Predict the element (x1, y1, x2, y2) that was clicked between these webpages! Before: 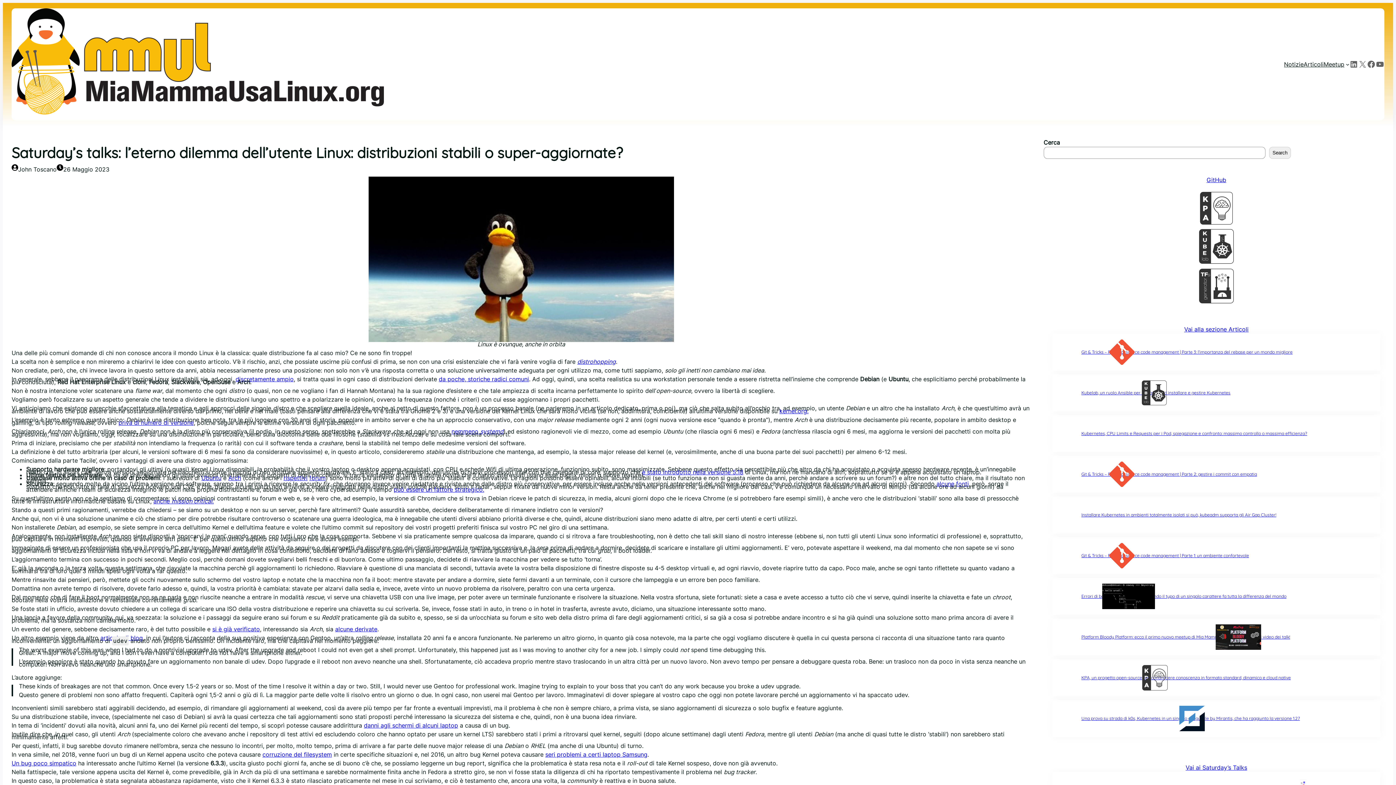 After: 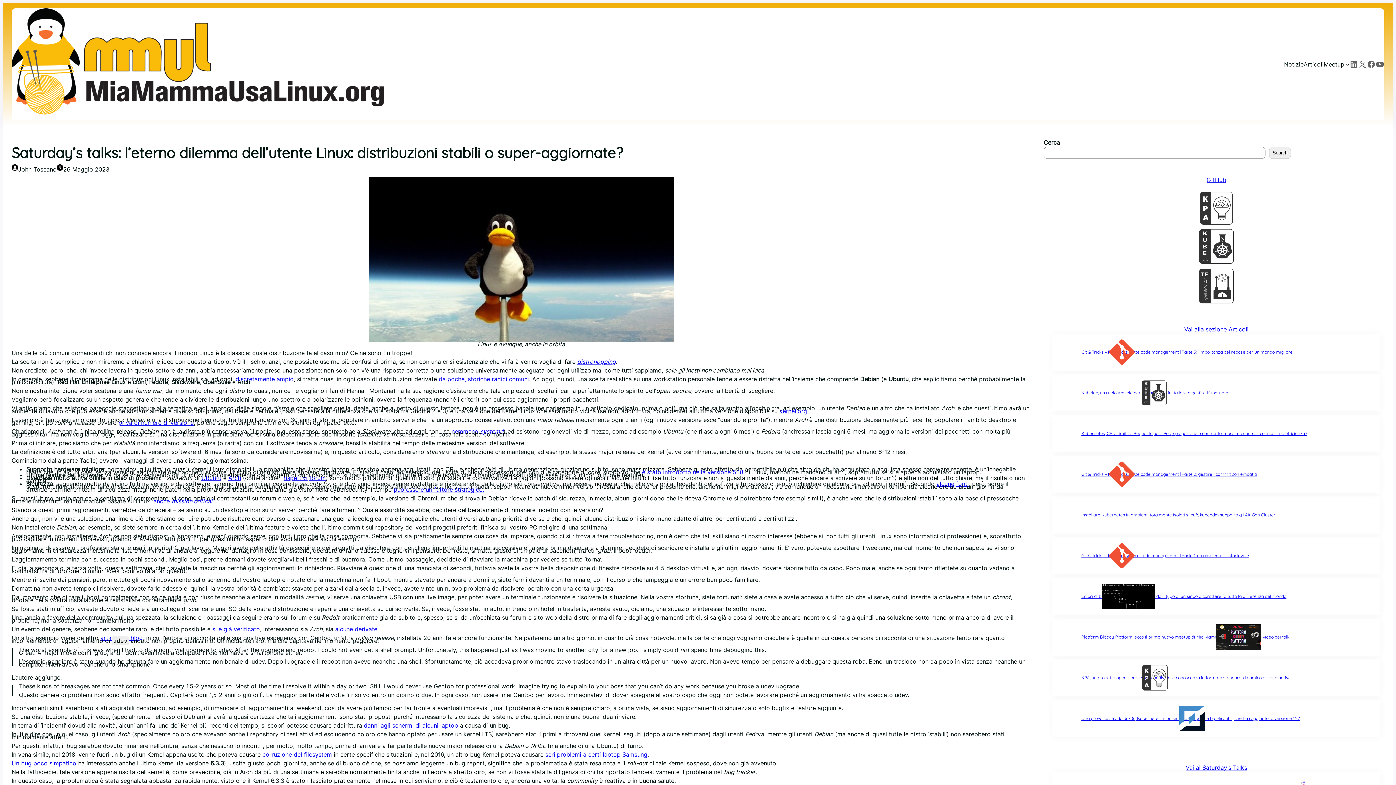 Action: label: kernel.org. bbox: (779, 407, 808, 414)